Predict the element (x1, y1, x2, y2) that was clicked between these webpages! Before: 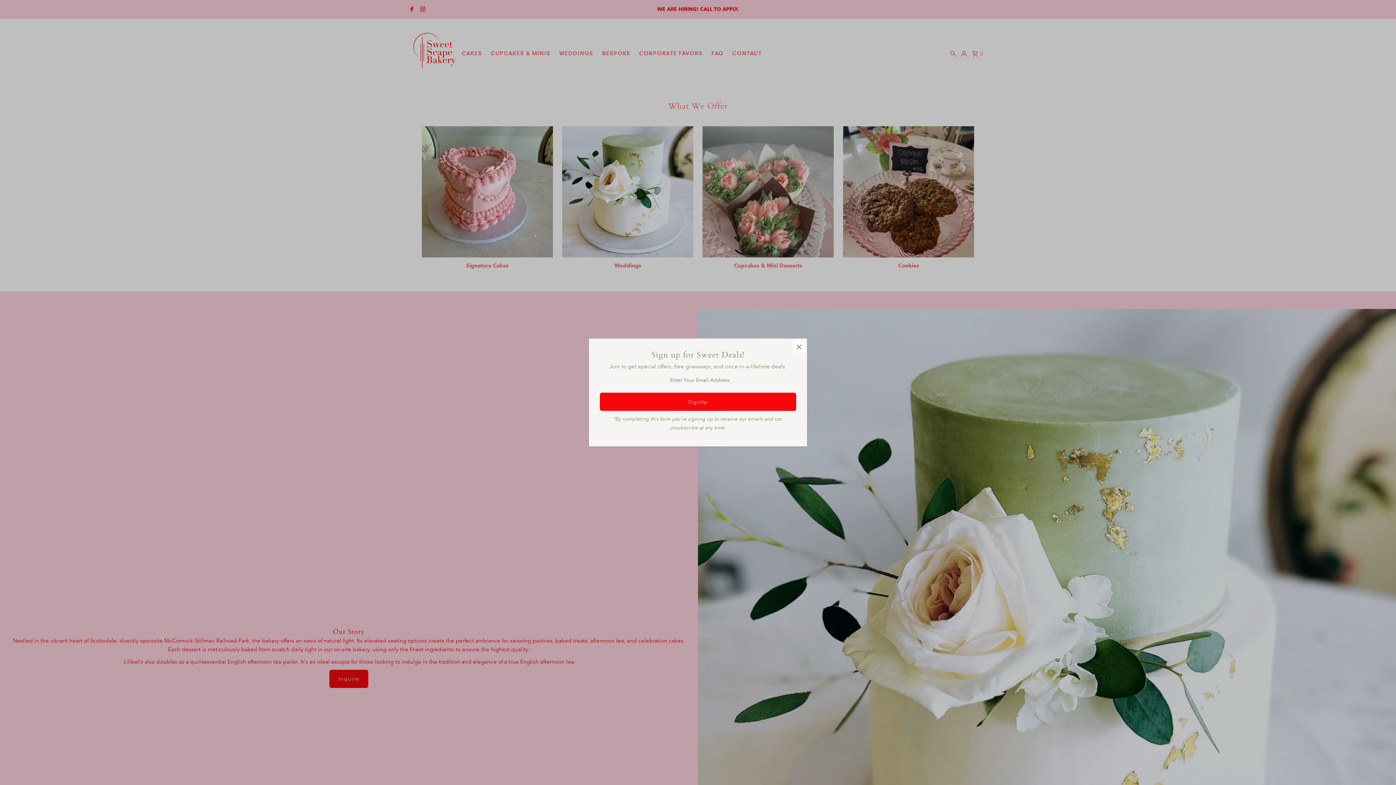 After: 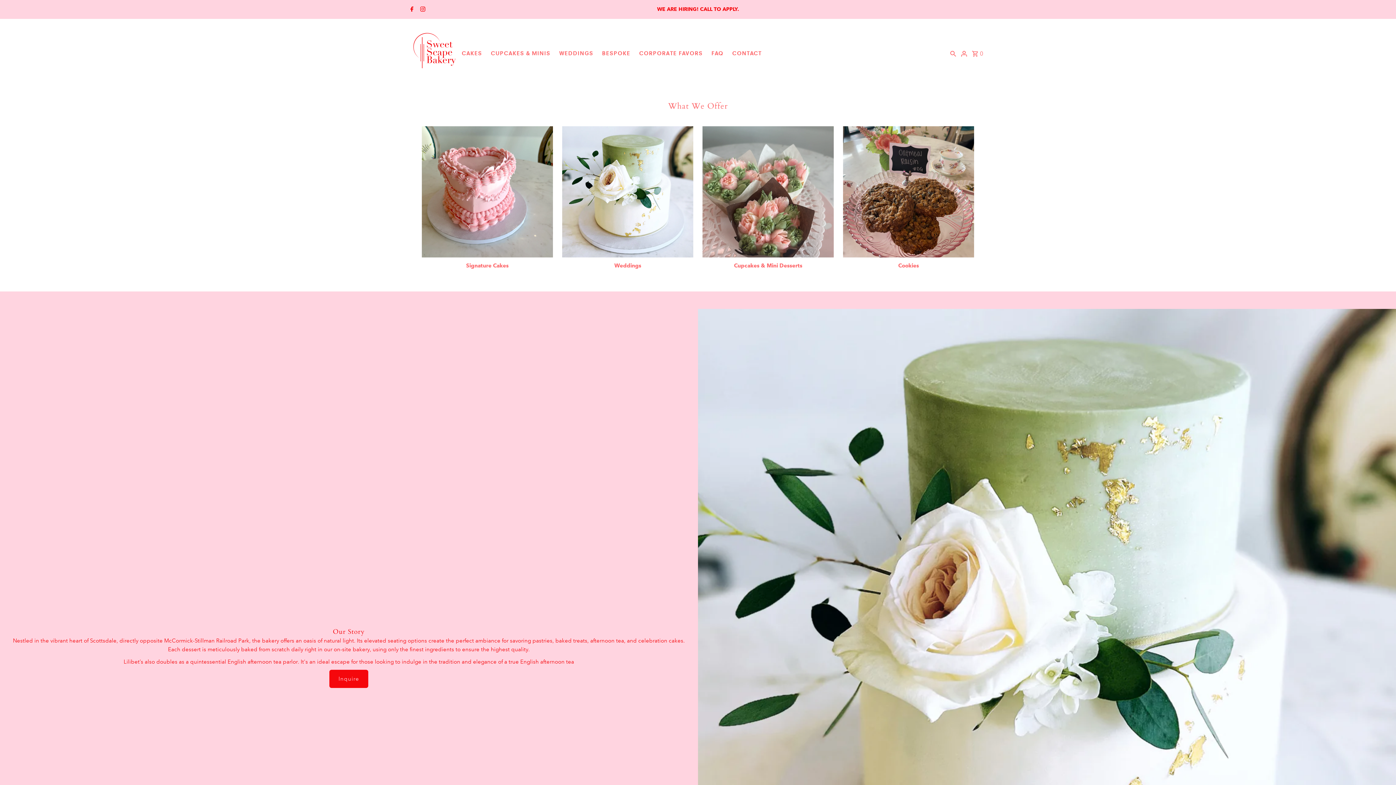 Action: bbox: (792, 340, 805, 353)